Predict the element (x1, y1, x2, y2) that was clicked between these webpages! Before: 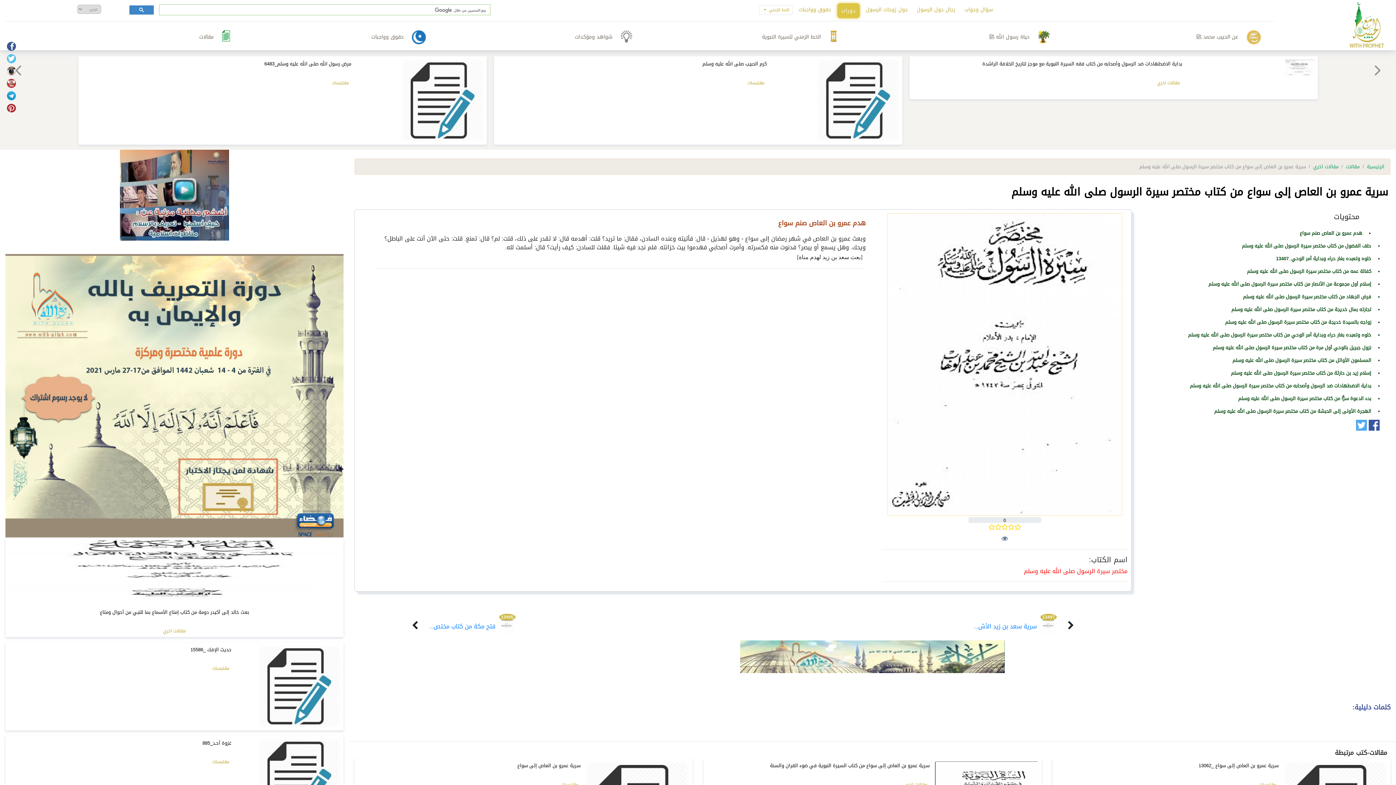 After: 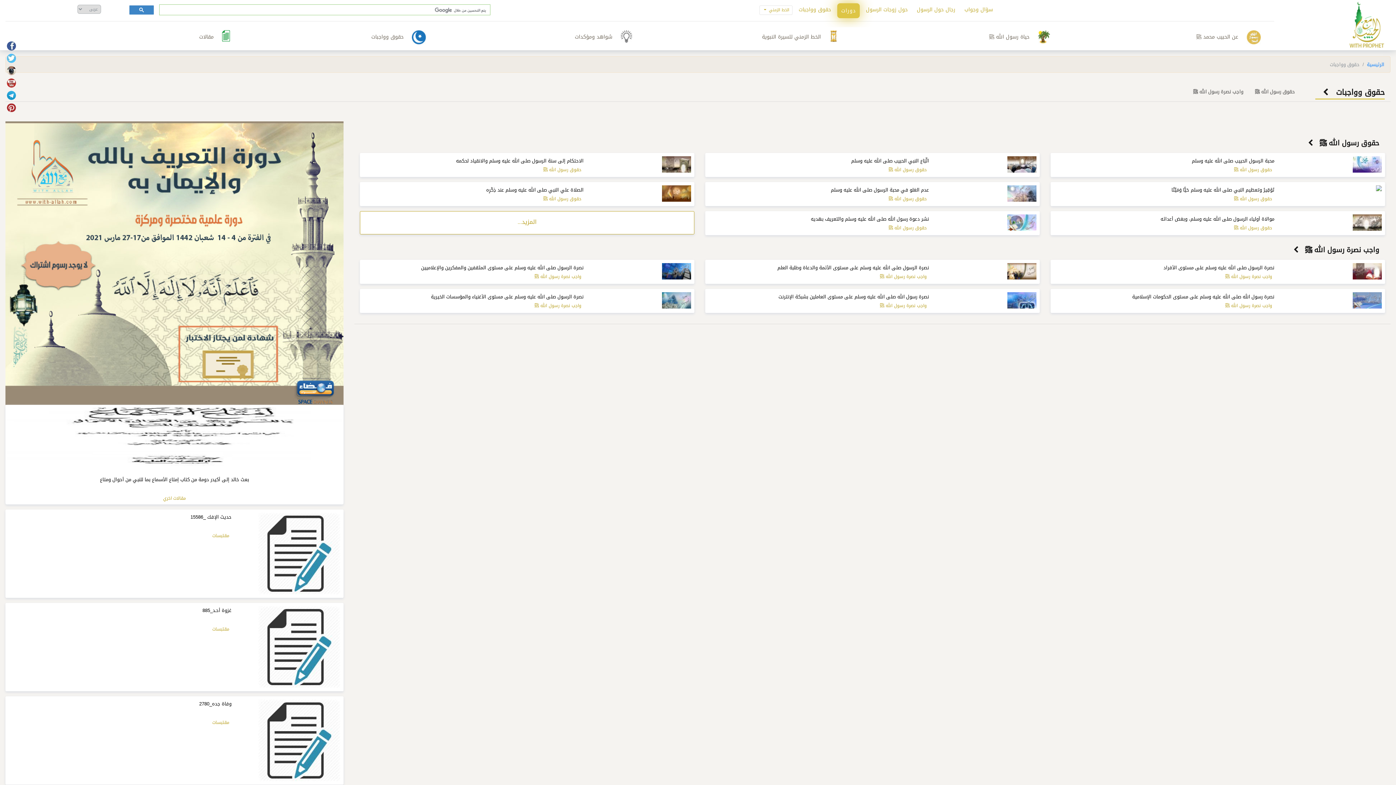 Action: bbox: (406, 32, 431, 42)